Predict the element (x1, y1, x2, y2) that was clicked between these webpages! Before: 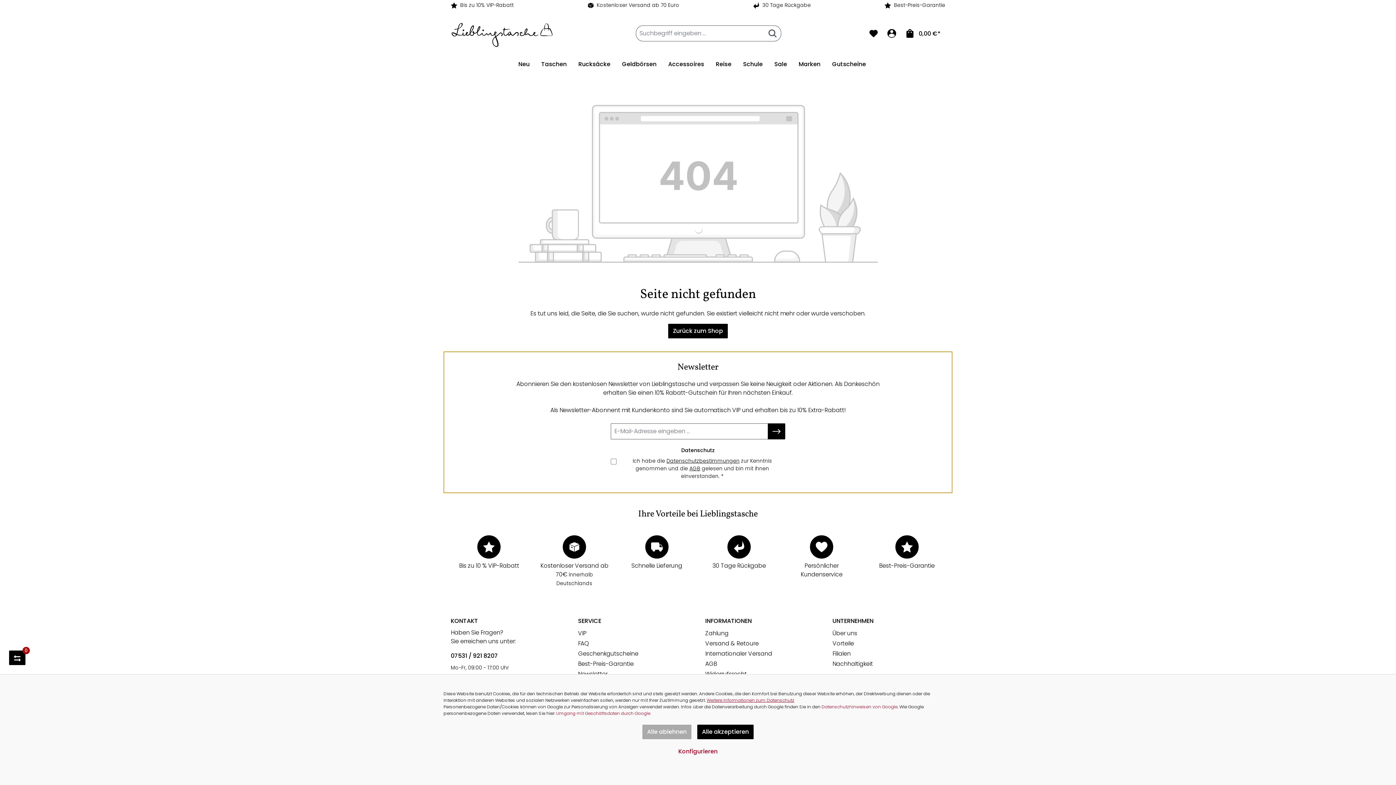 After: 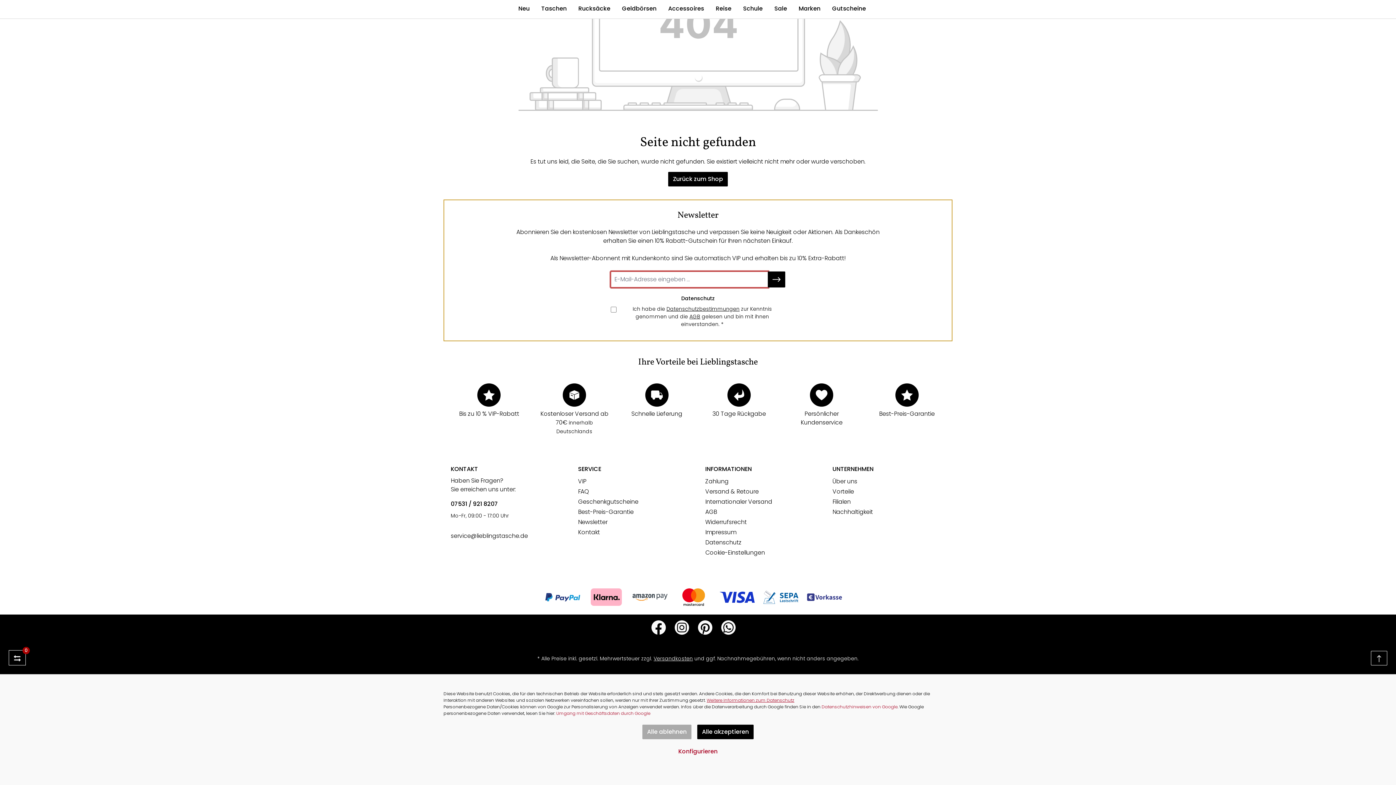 Action: bbox: (768, 423, 785, 439)